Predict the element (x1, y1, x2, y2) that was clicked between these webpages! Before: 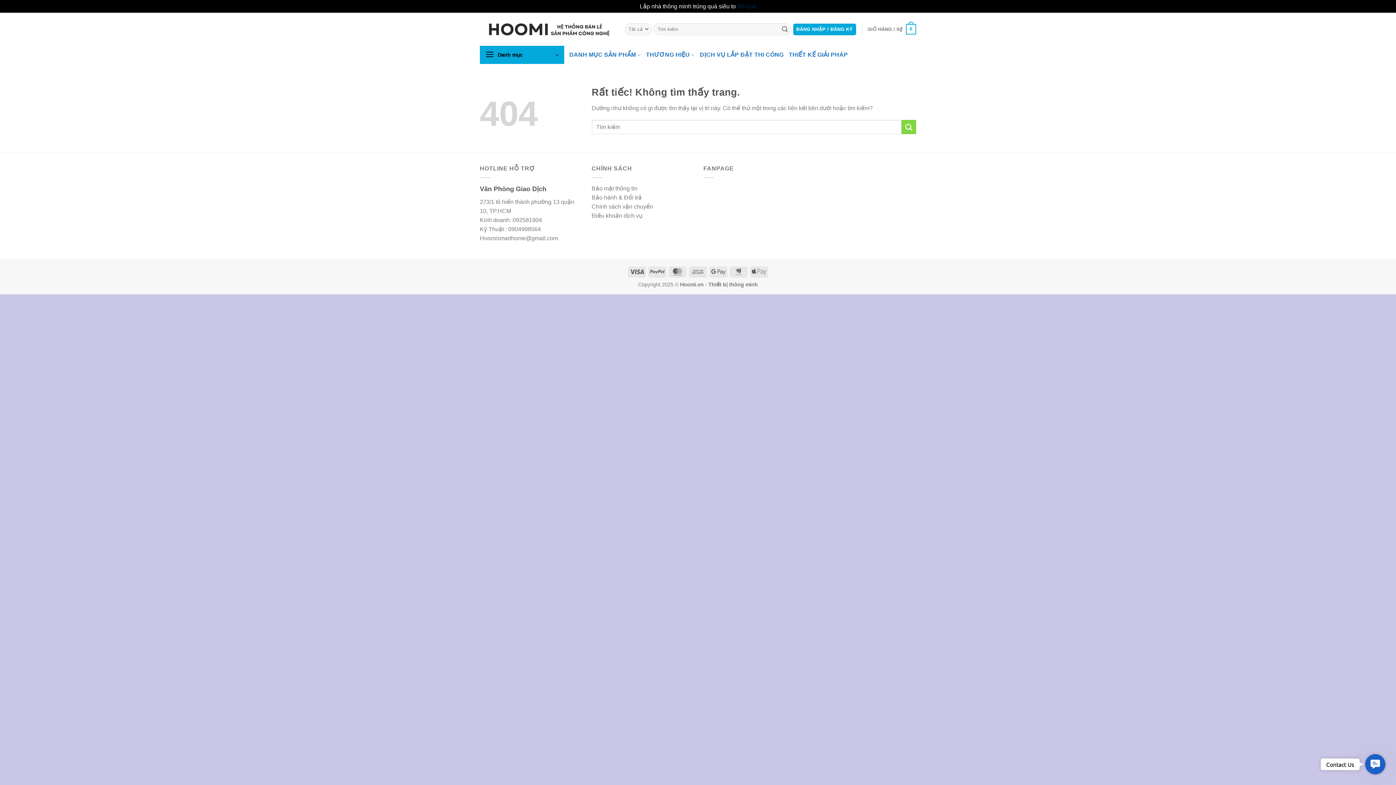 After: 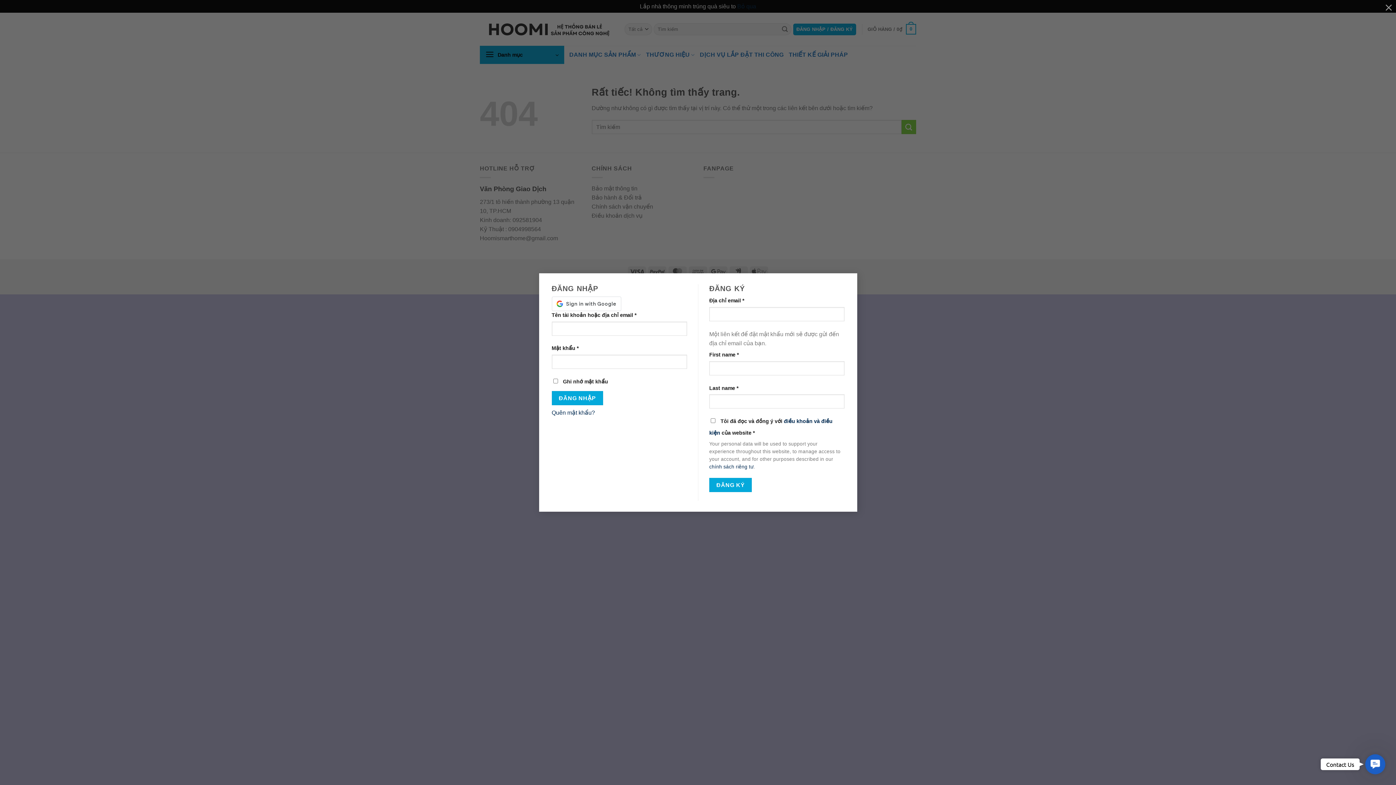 Action: bbox: (793, 23, 856, 35) label: ĐĂNG NHẬP / ĐĂNG KÝ